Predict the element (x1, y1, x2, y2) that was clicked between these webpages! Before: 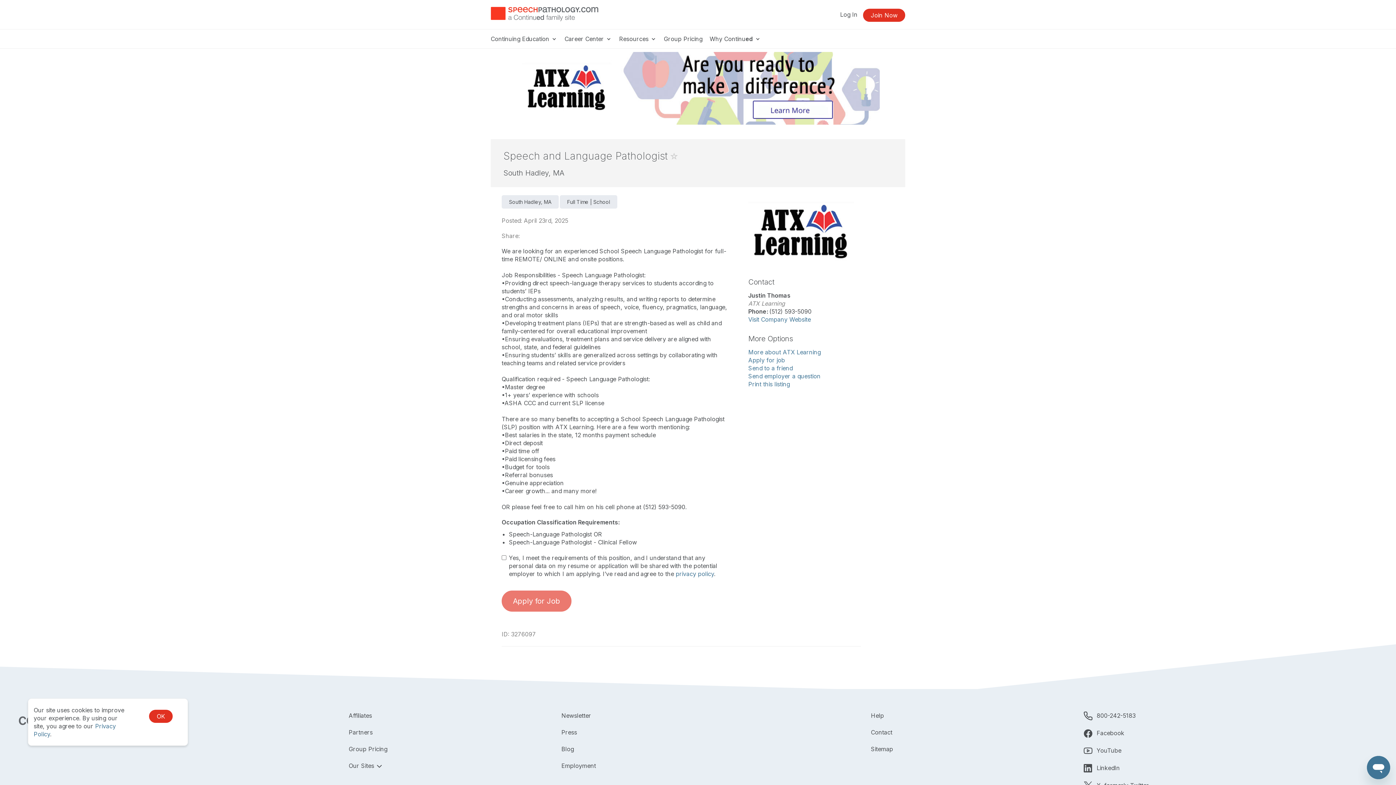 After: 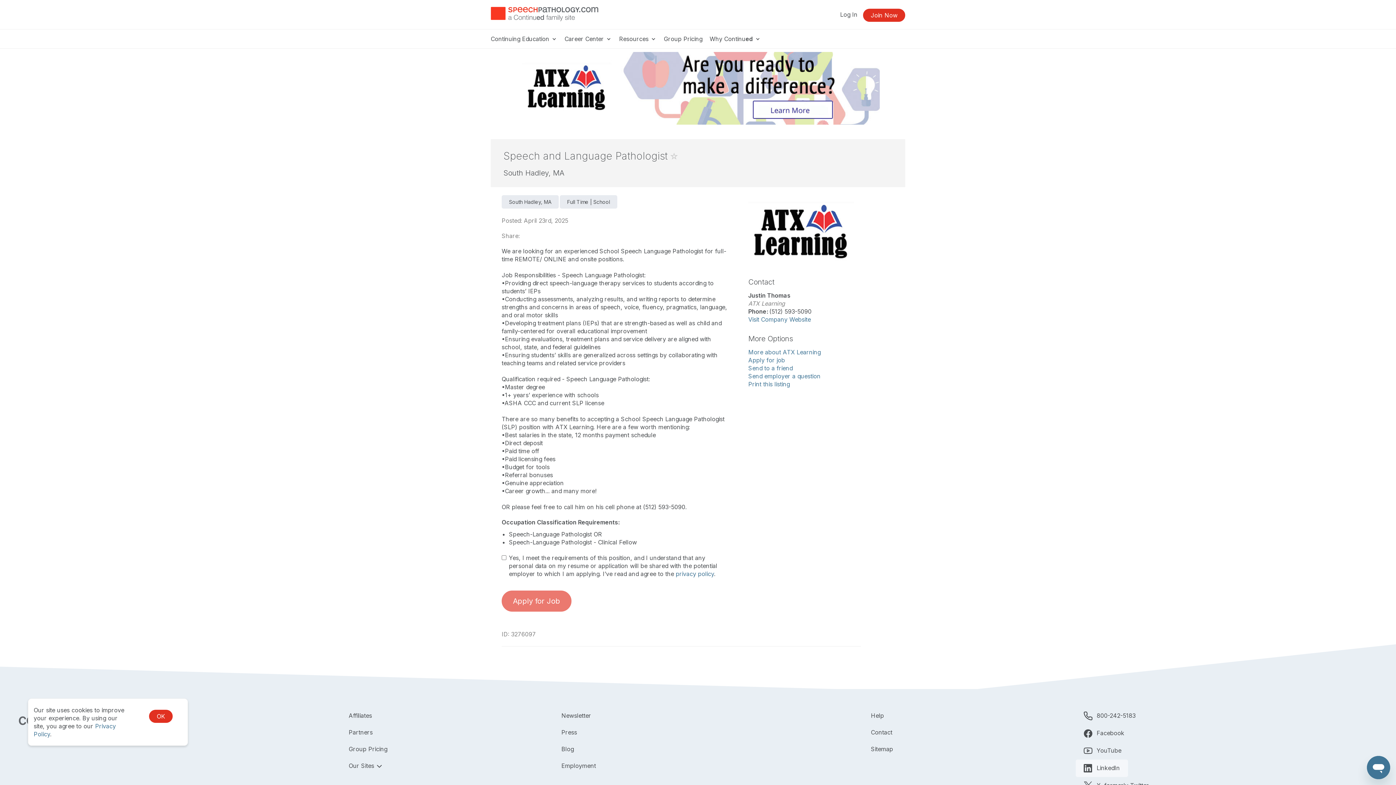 Action: bbox: (1075, 760, 1128, 777) label: LinkedIn